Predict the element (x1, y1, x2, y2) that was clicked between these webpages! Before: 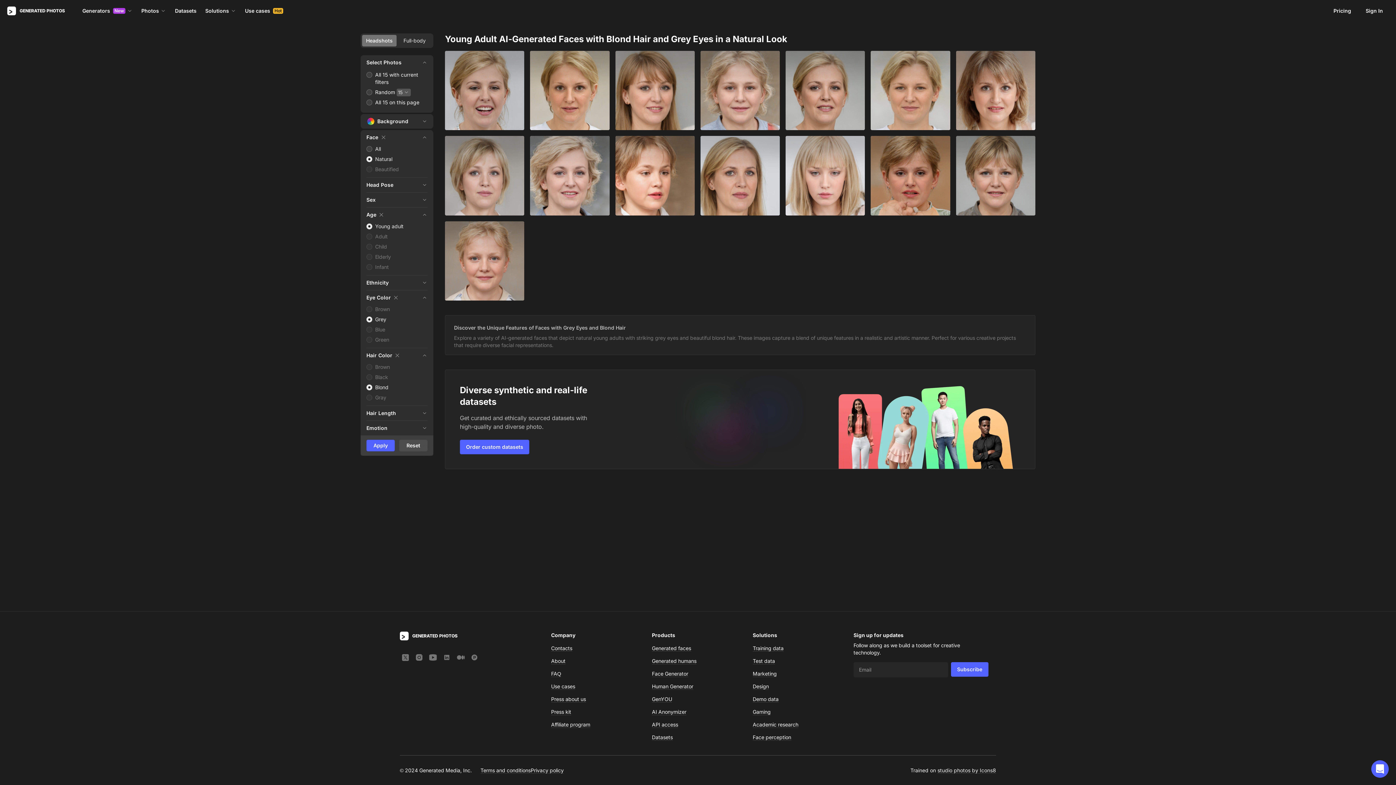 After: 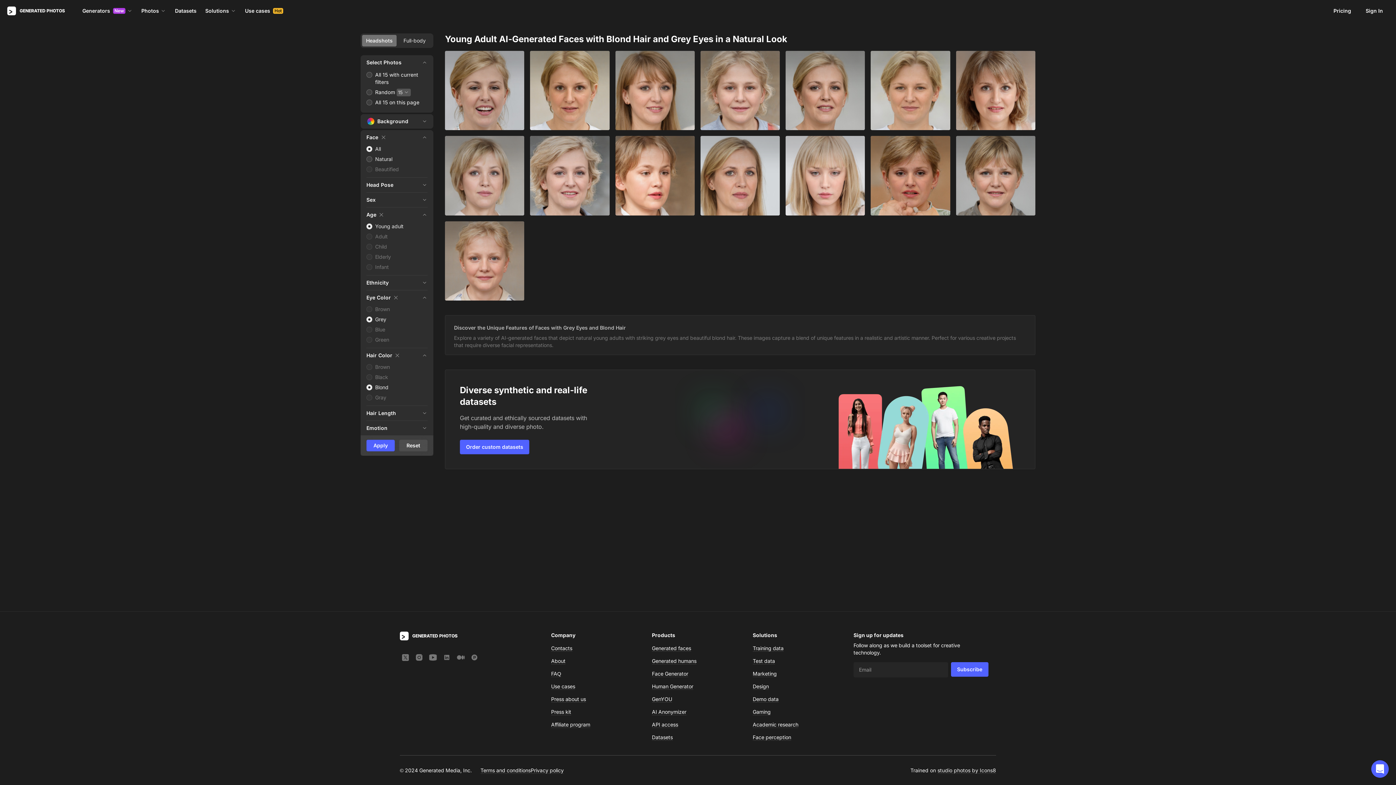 Action: bbox: (366, 144, 381, 153) label: All